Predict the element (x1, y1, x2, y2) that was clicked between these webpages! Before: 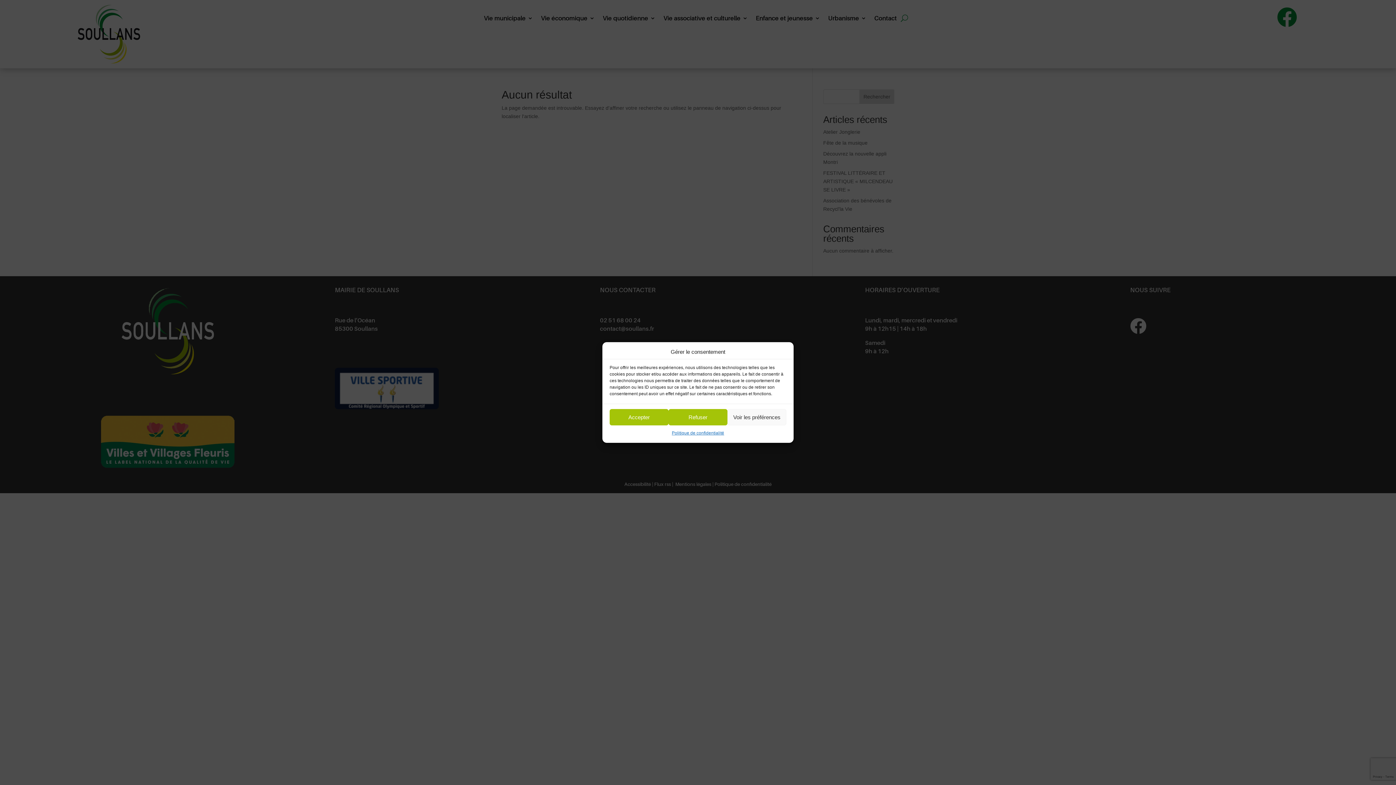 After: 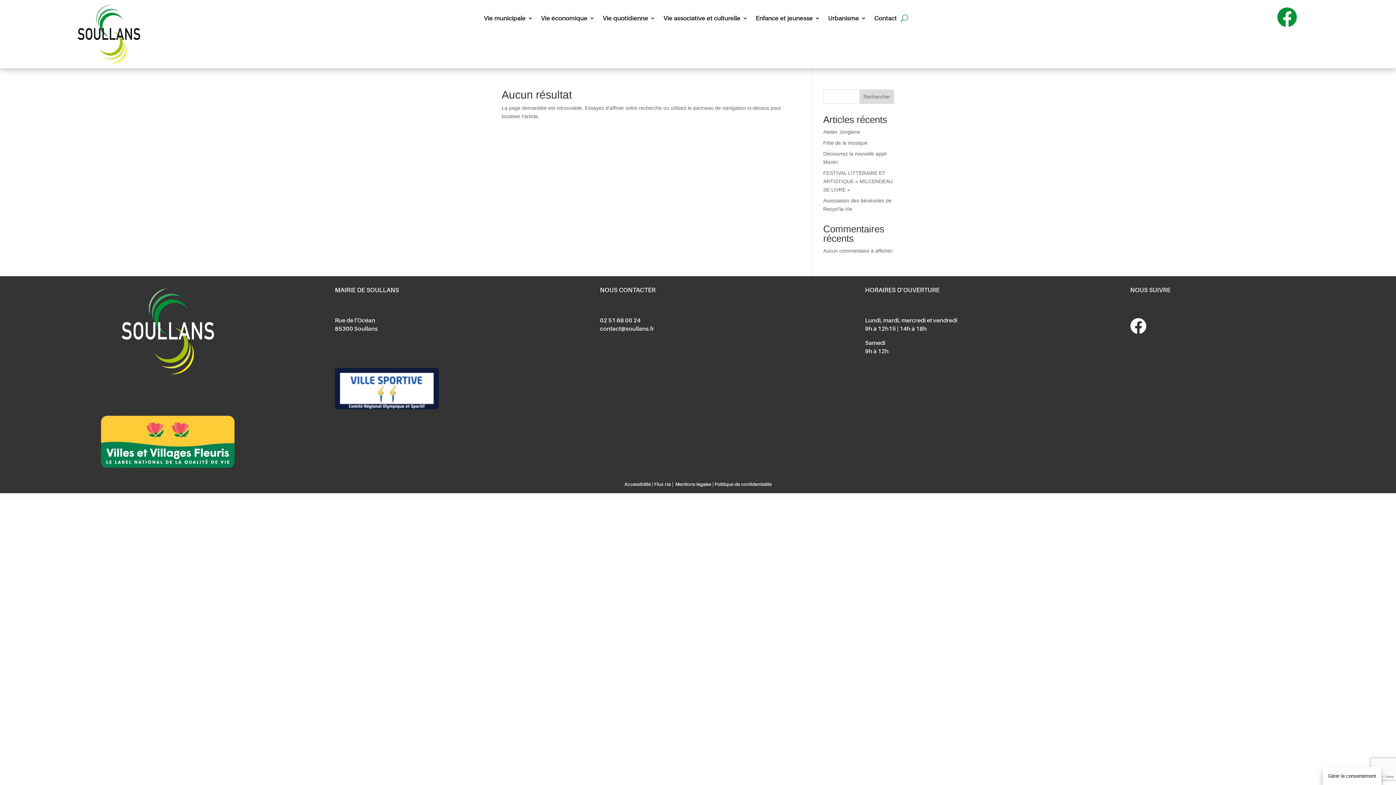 Action: label: Accepter bbox: (609, 409, 668, 425)